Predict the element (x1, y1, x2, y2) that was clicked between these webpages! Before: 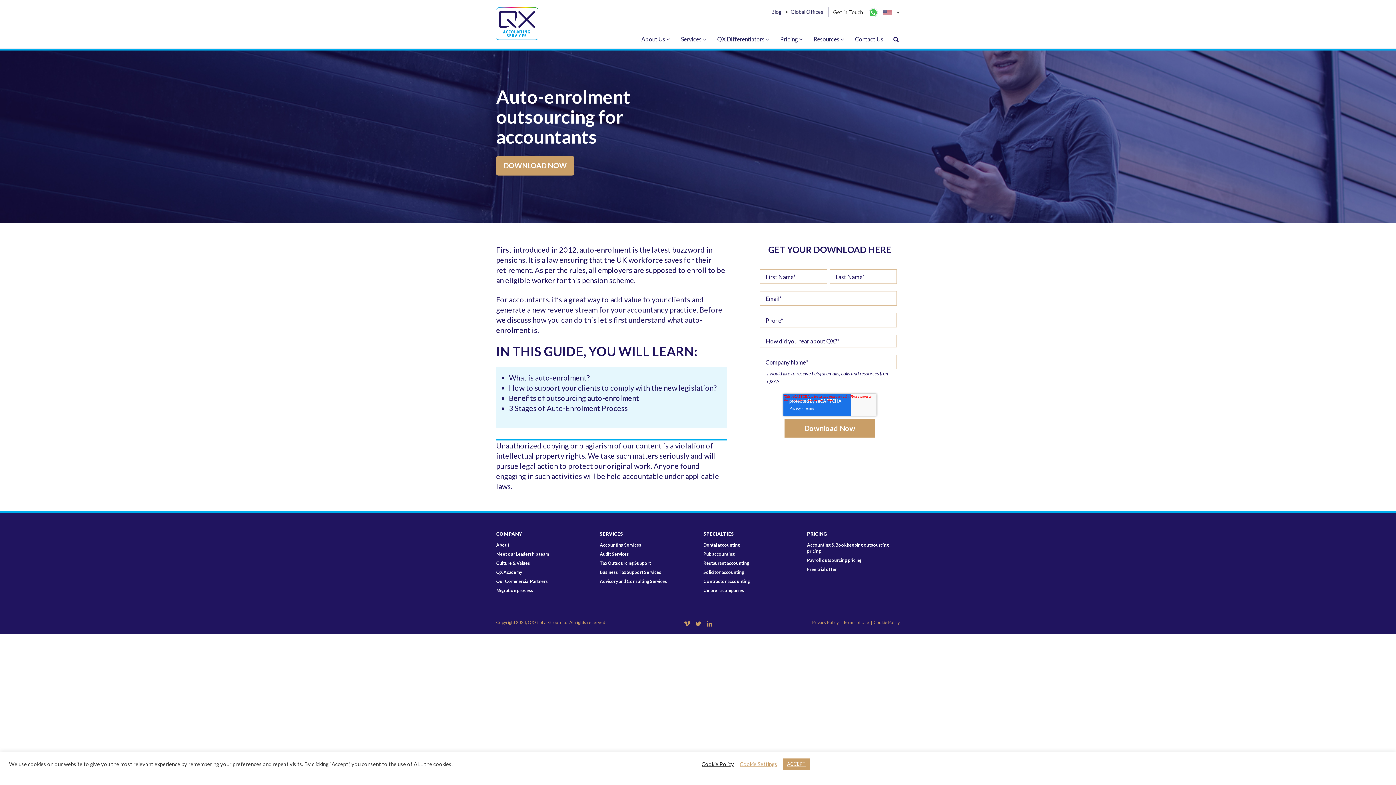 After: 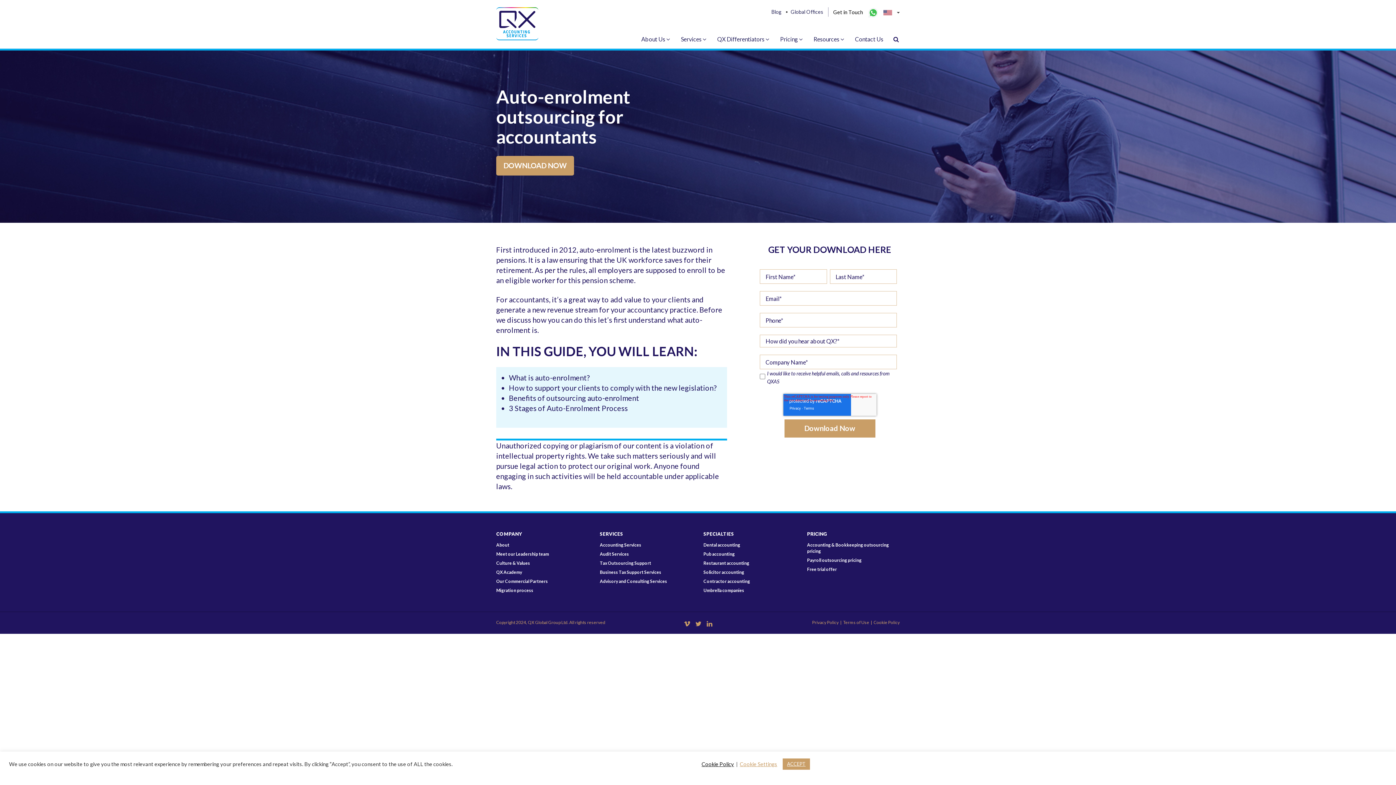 Action: label: Get in Touch  bbox: (833, 8, 878, 15)